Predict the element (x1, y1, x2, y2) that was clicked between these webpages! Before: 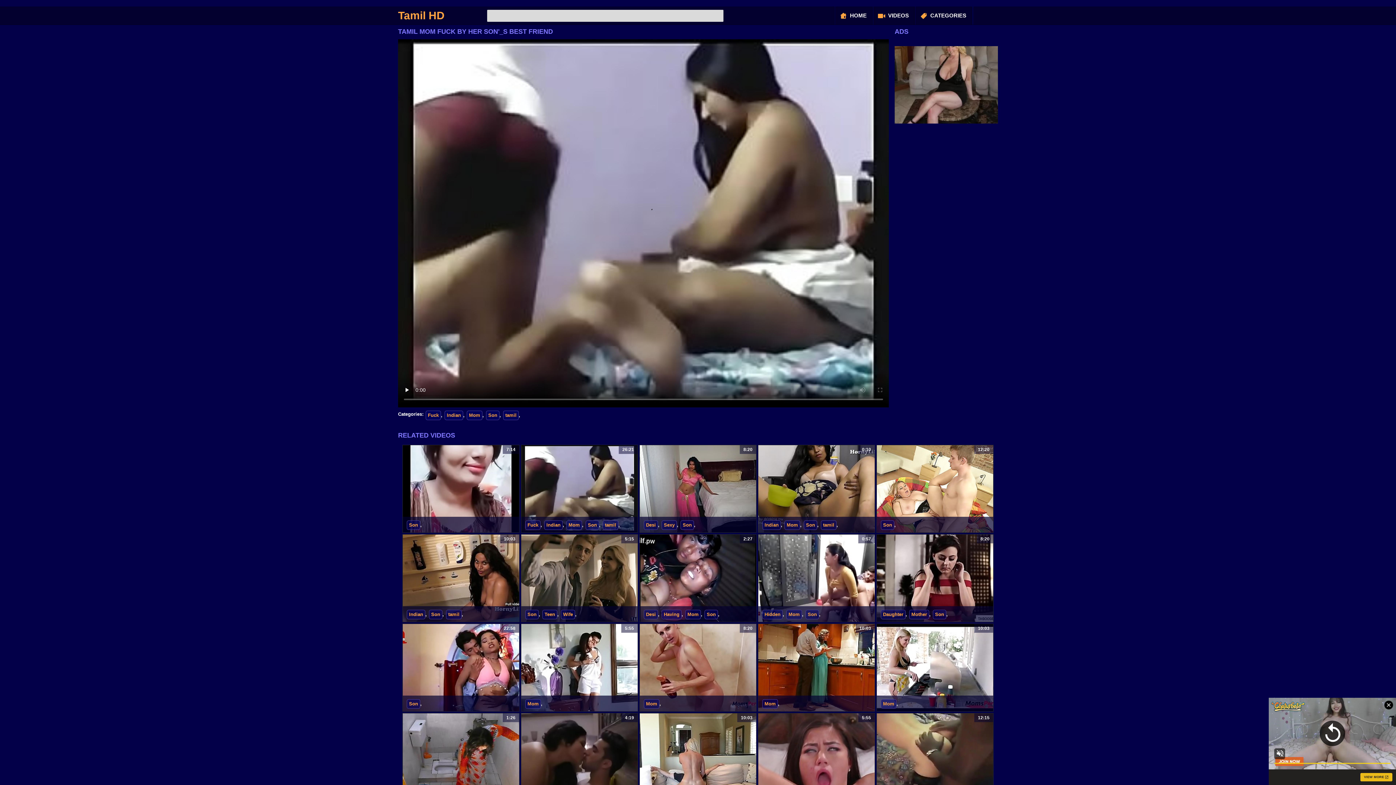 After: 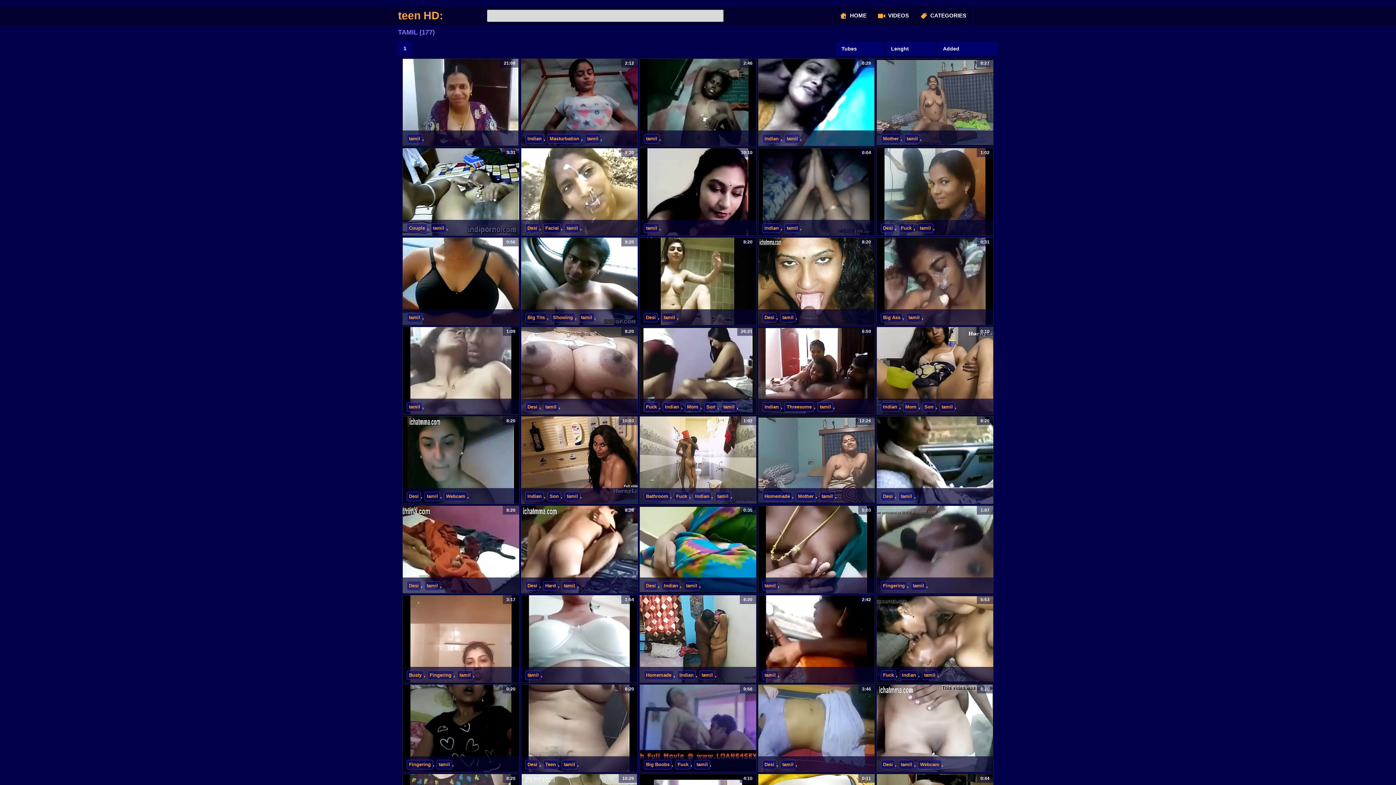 Action: bbox: (821, 520, 836, 530) label: tamil